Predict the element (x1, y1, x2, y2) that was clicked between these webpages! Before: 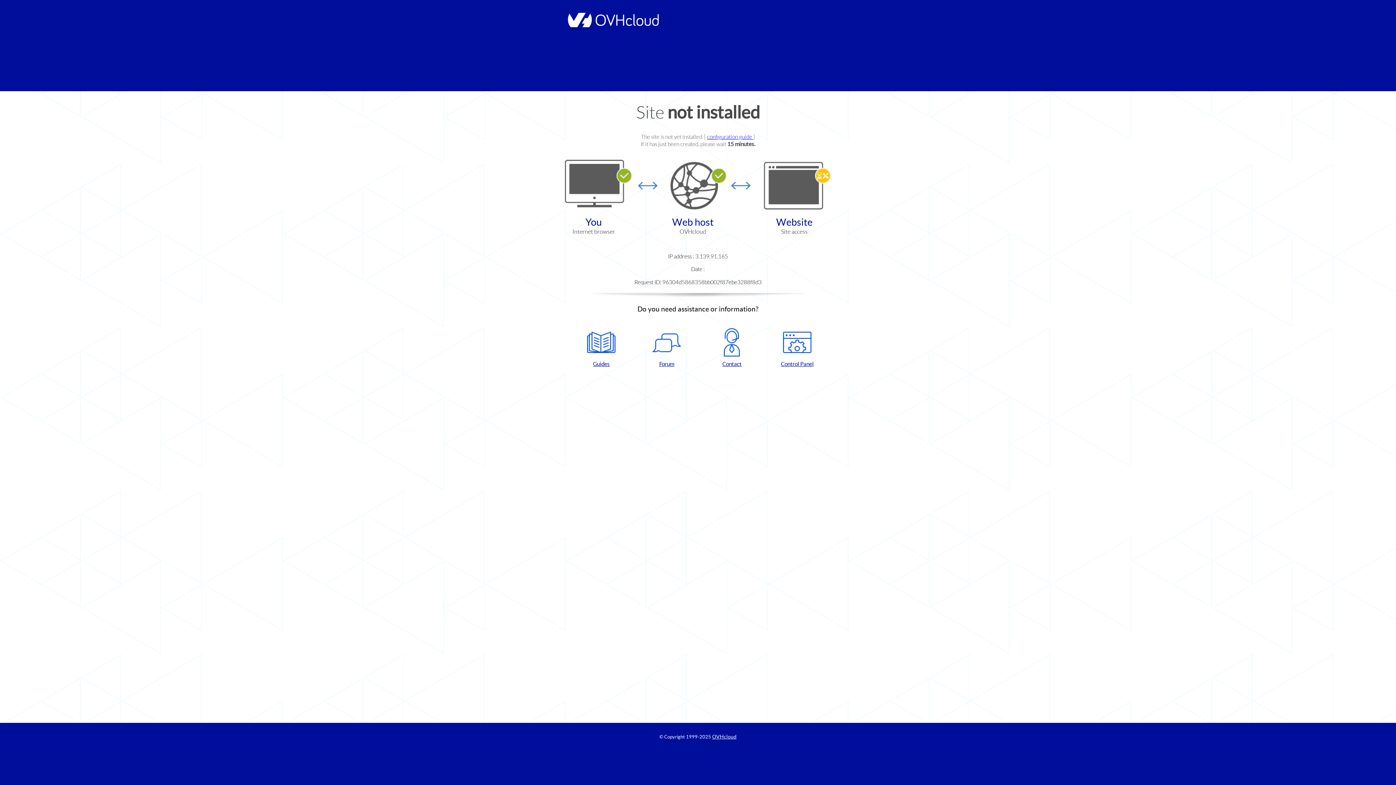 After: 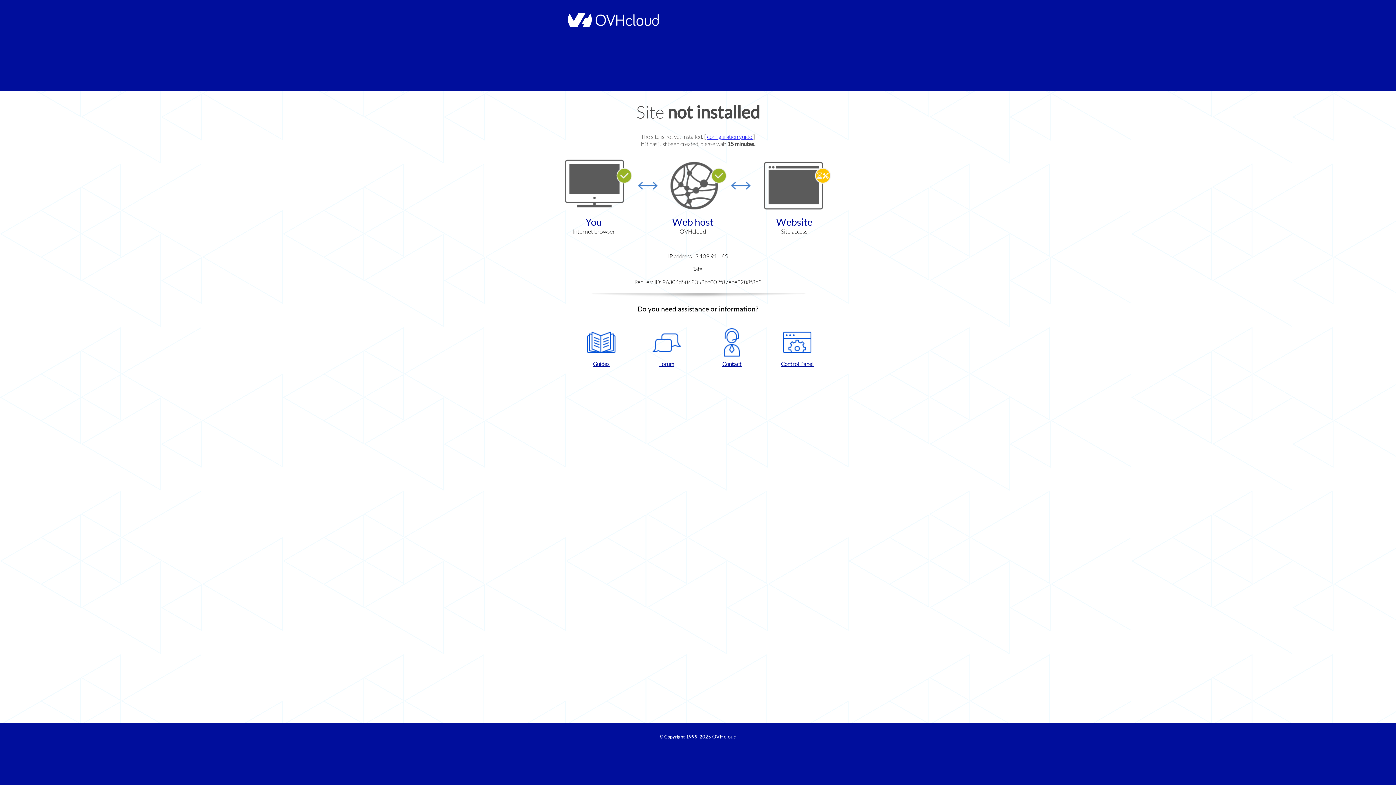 Action: bbox: (702, 328, 761, 367) label: Contact